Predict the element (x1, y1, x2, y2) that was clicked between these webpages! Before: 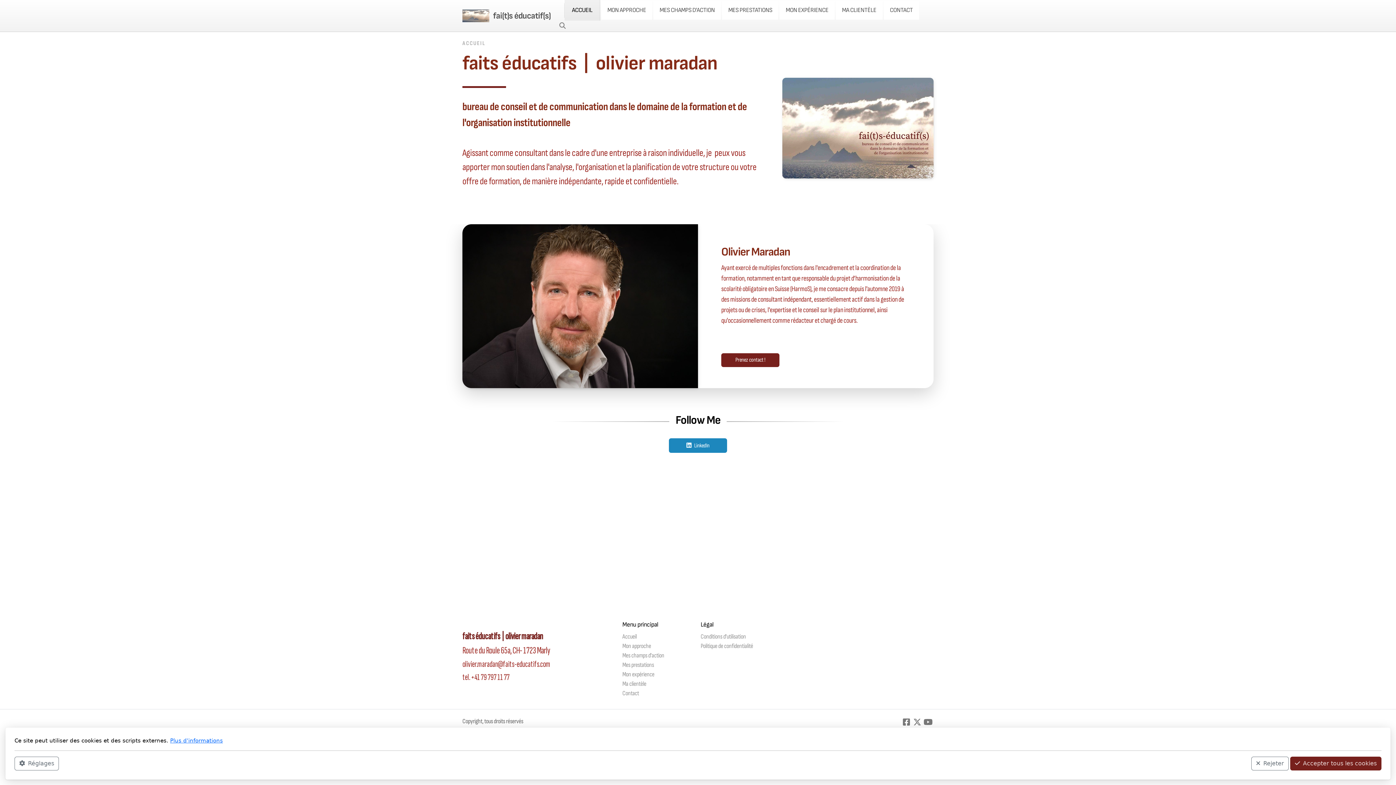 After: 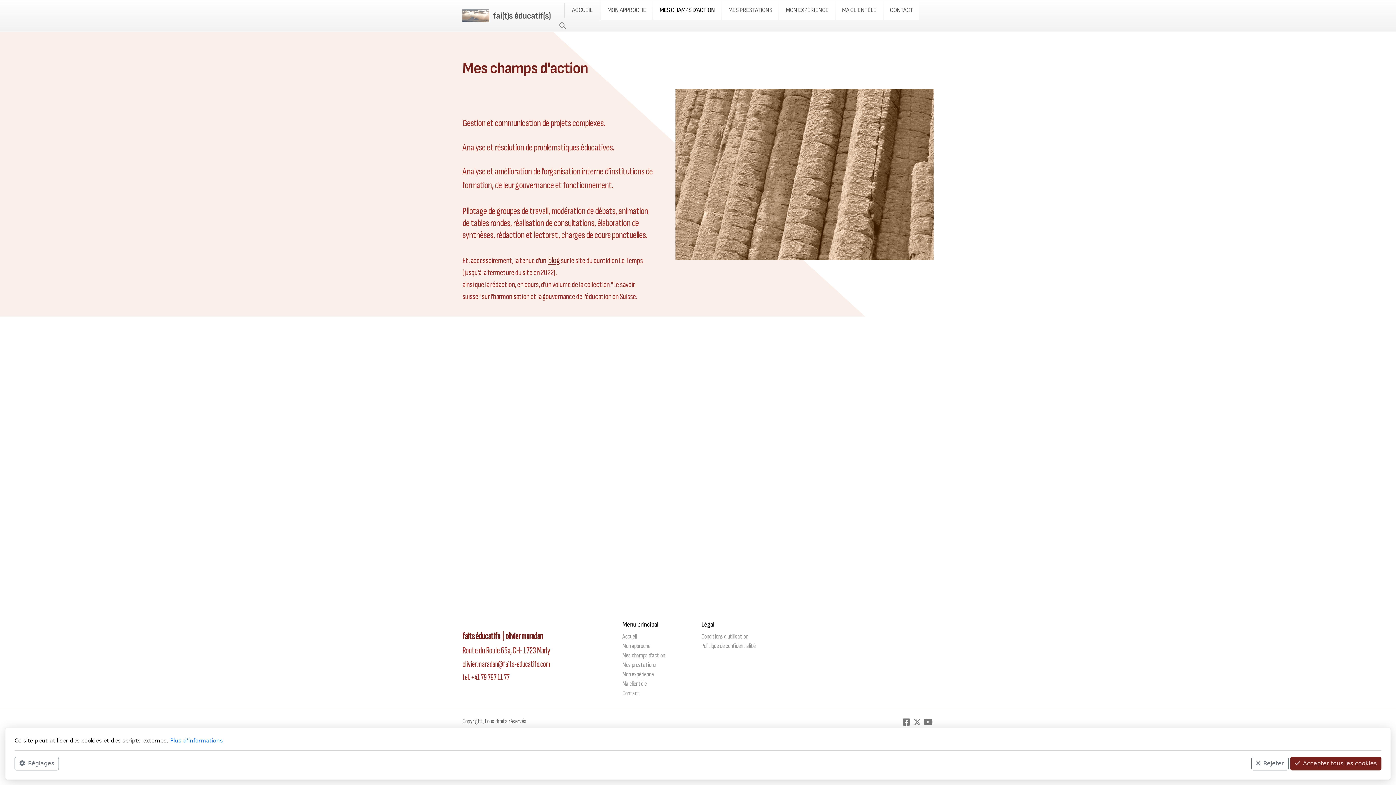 Action: label: MES CHAMPS D'ACTION bbox: (653, 1, 721, 19)